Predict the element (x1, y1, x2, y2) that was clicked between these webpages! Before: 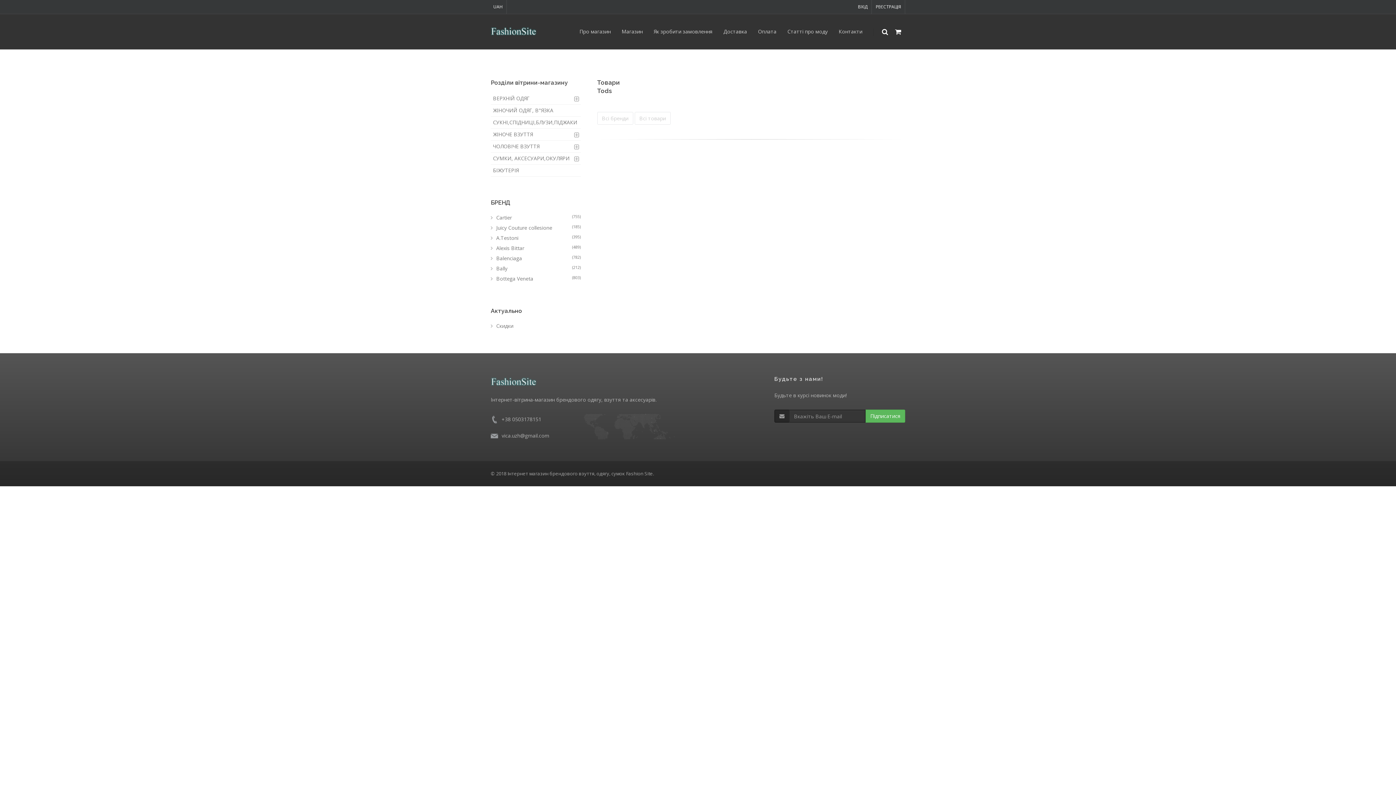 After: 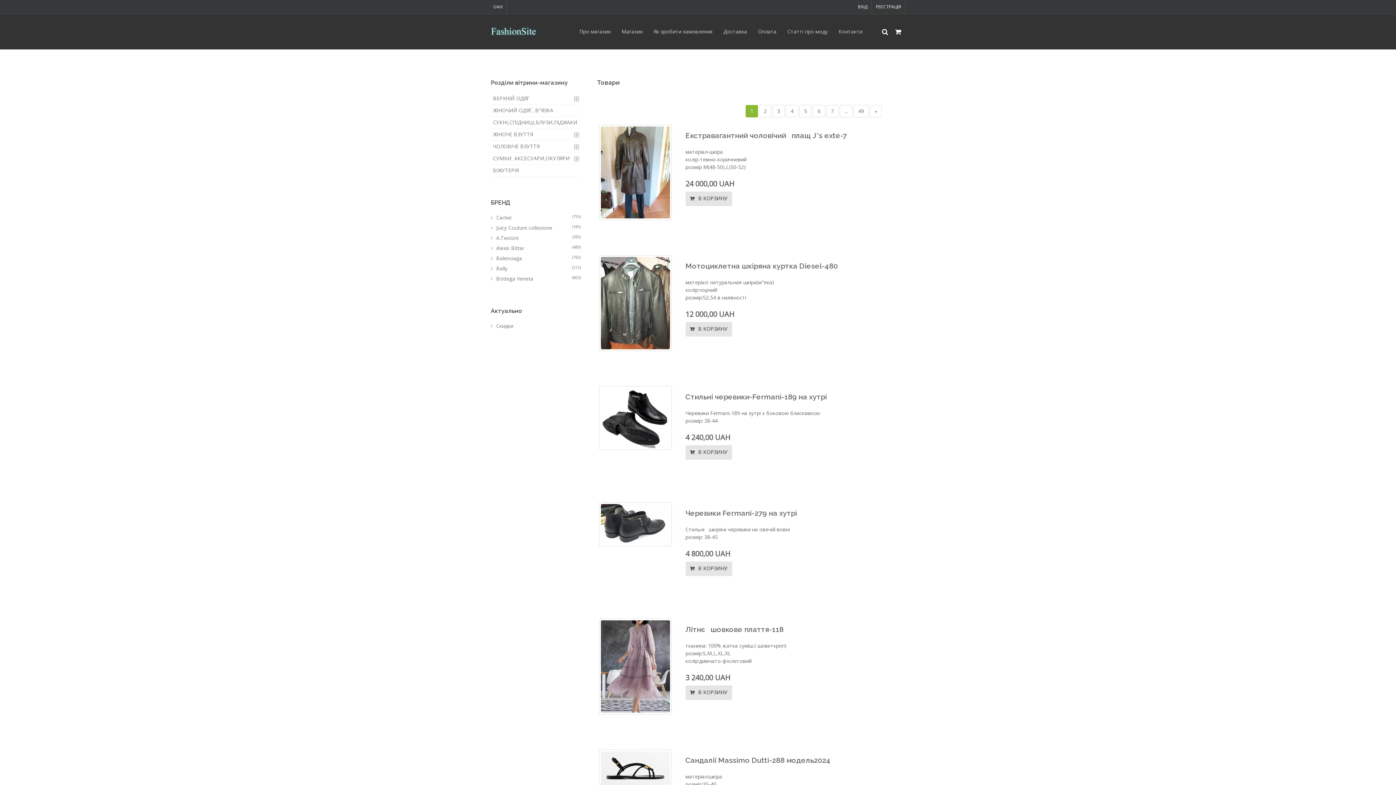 Action: bbox: (496, 222, 580, 233) label: (185)
Juicy Couture collesione